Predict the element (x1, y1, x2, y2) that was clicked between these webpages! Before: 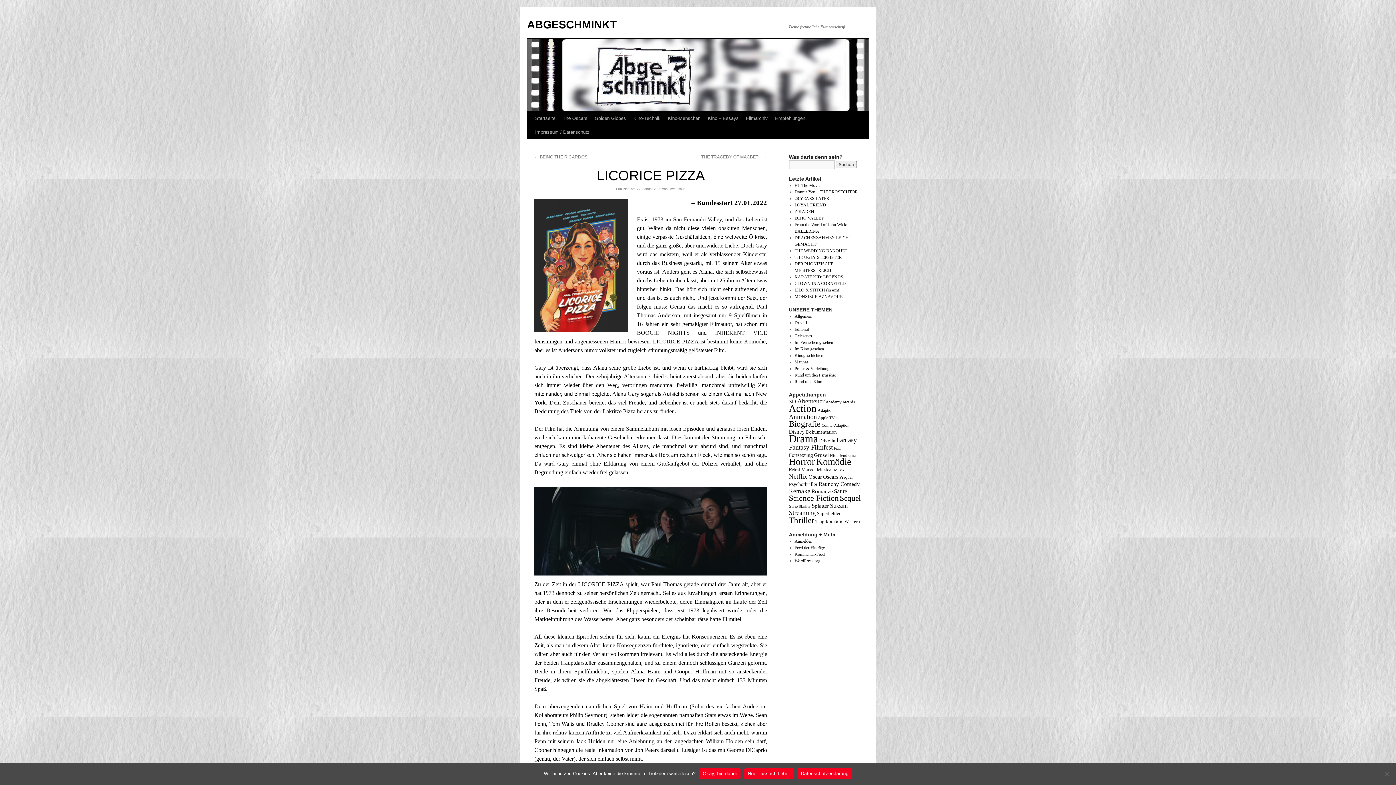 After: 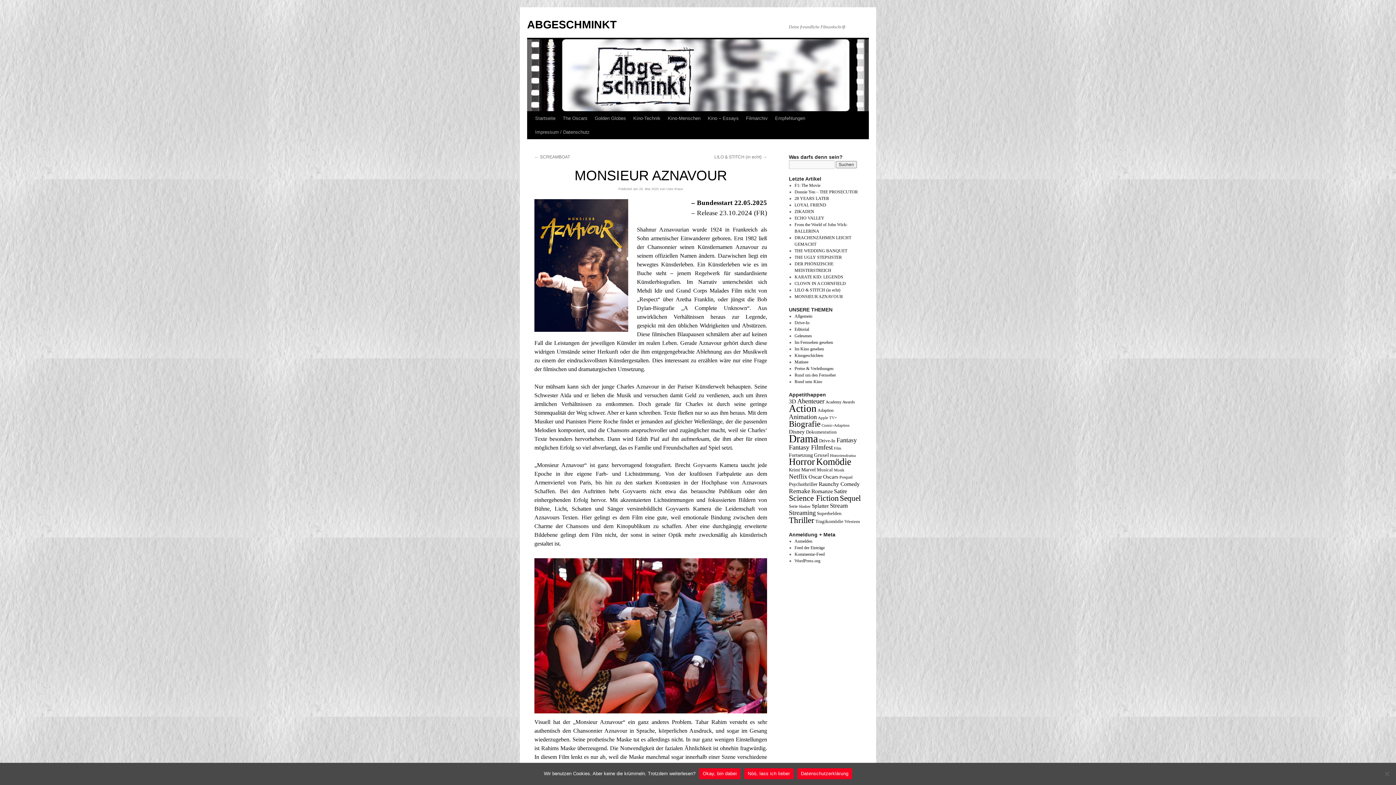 Action: bbox: (794, 294, 843, 299) label: MONSIEUR AZNAVOUR